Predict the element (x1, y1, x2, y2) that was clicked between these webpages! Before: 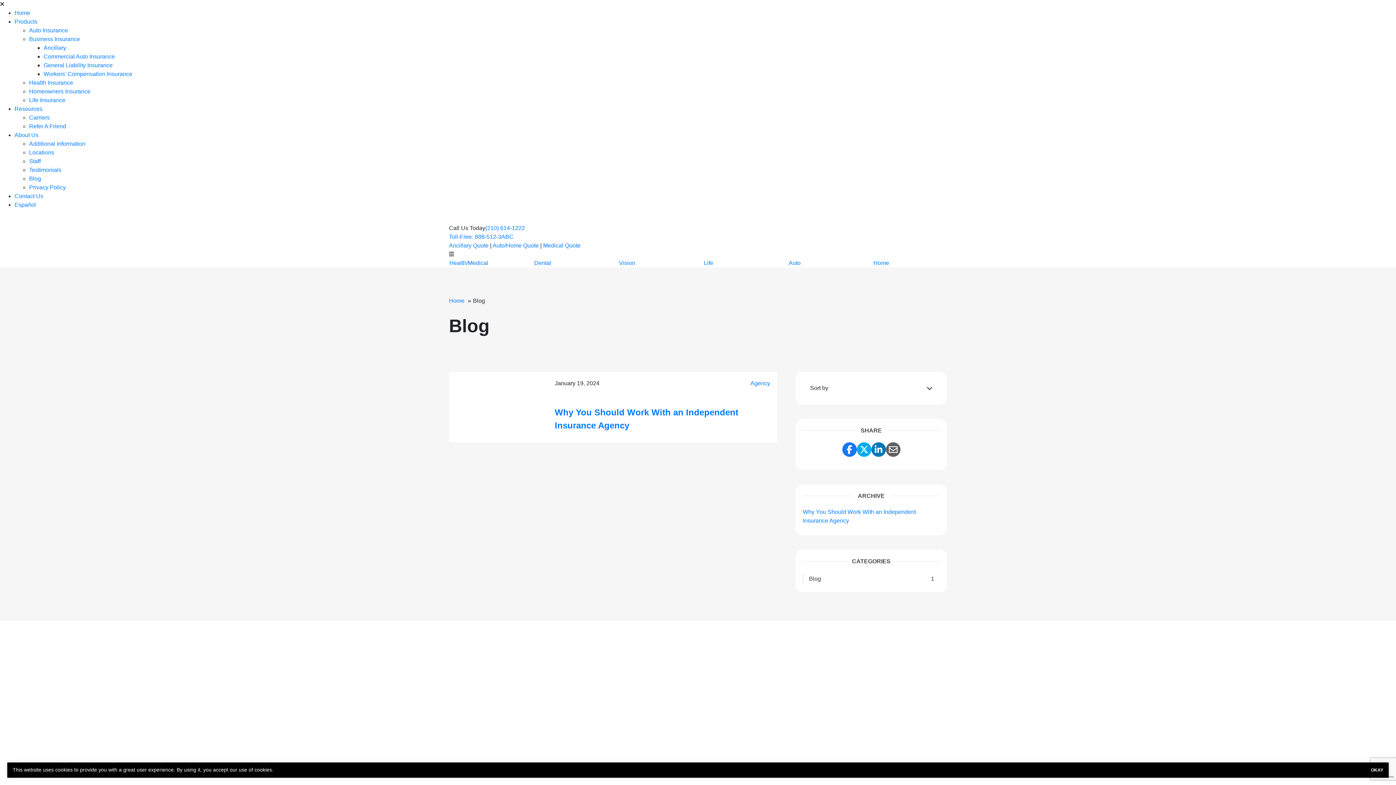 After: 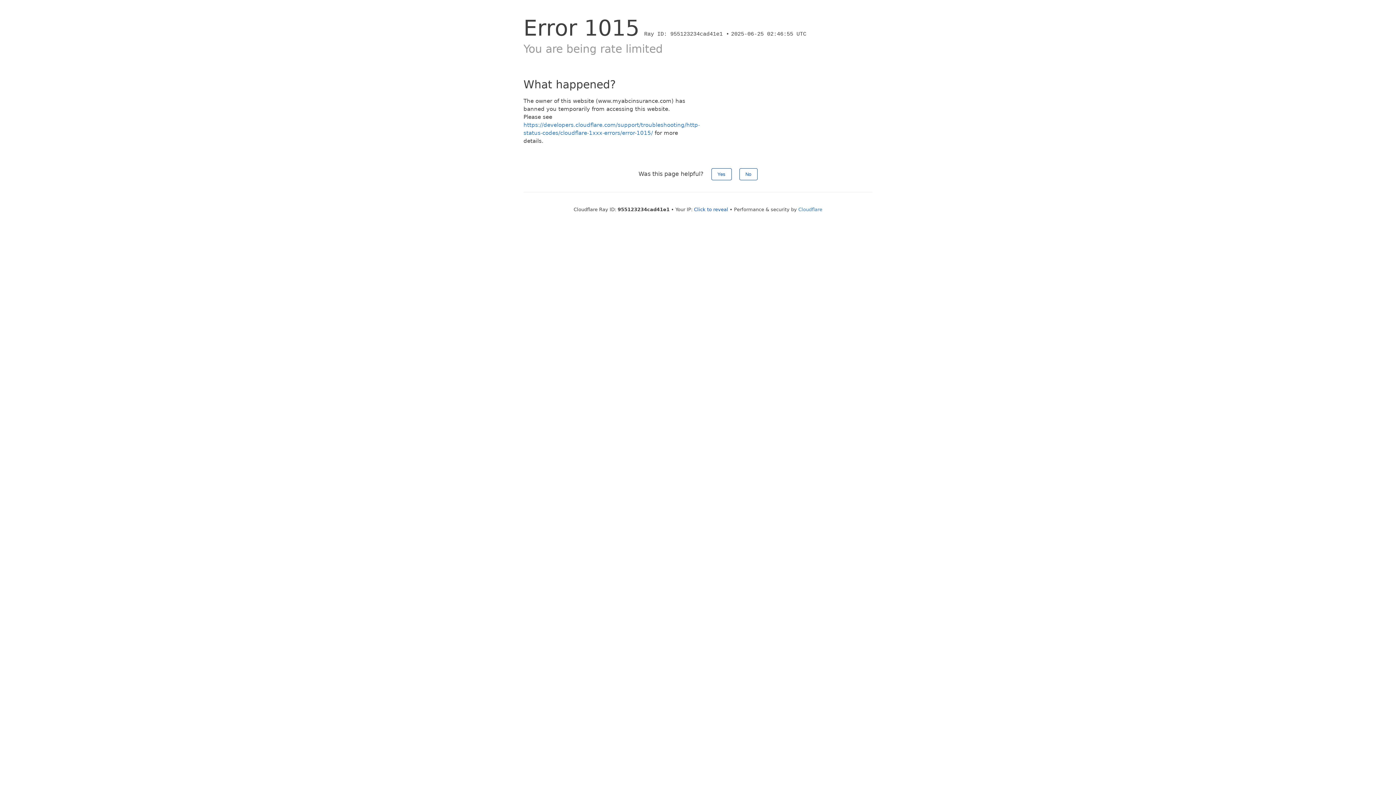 Action: label: Commercial Auto Insurance bbox: (43, 53, 114, 59)